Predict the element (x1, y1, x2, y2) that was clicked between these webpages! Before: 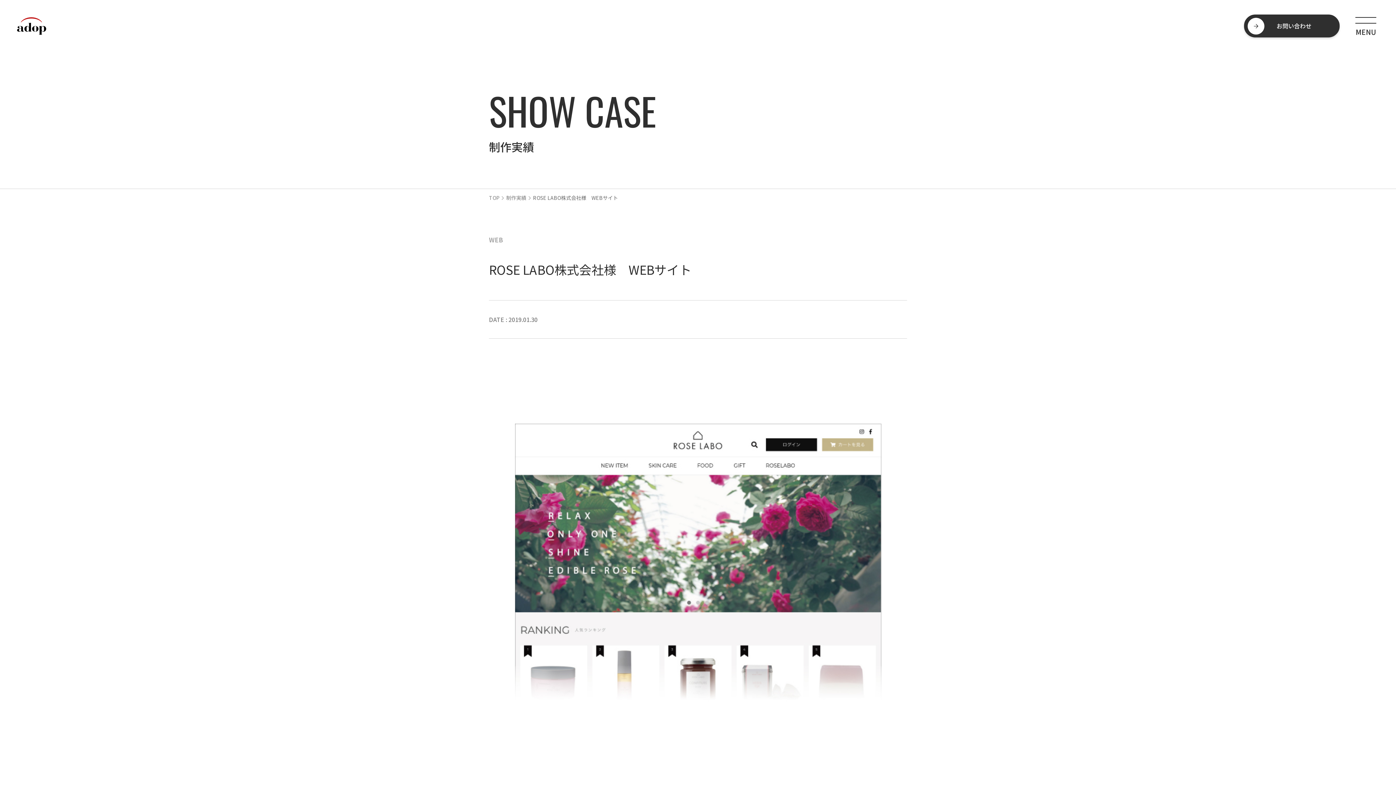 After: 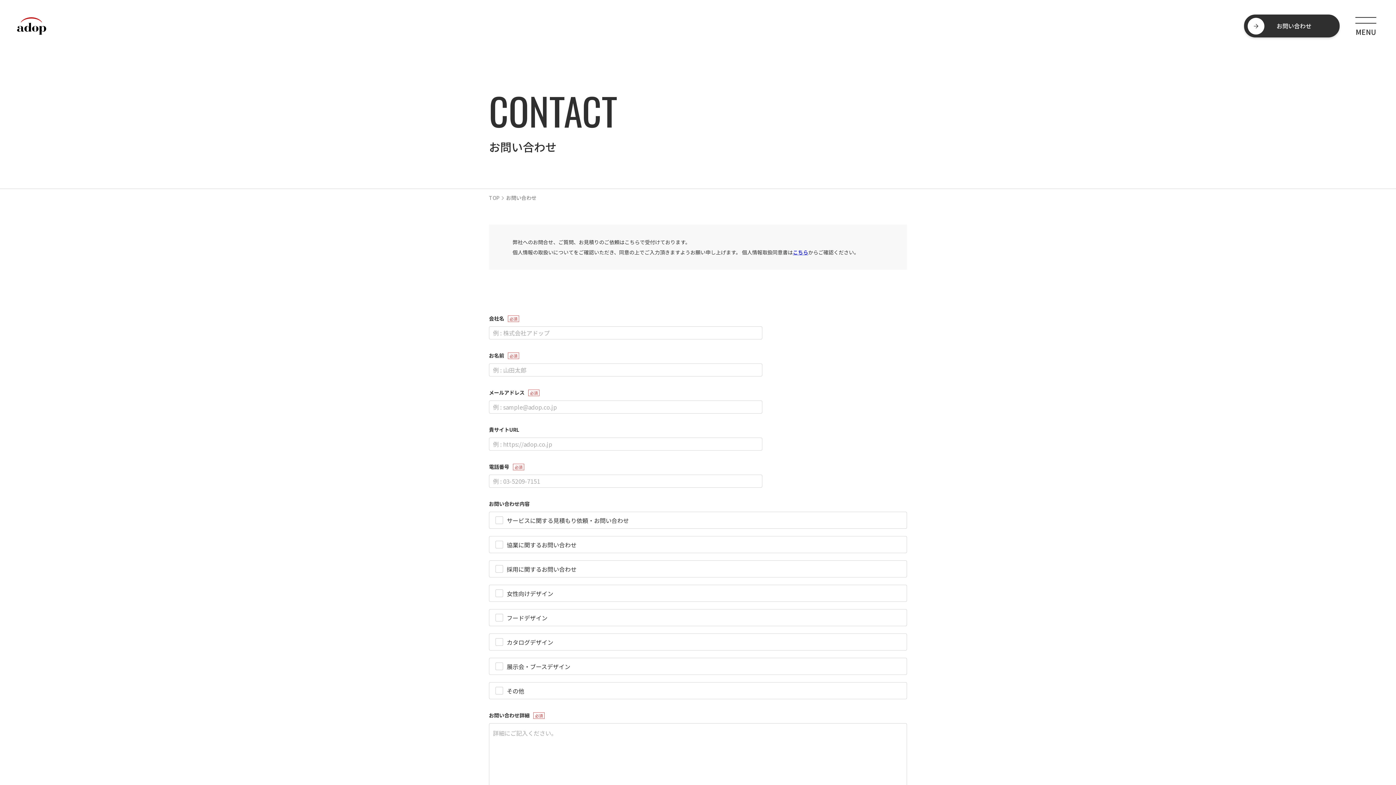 Action: label: お問い合わせ bbox: (1244, 14, 1340, 37)